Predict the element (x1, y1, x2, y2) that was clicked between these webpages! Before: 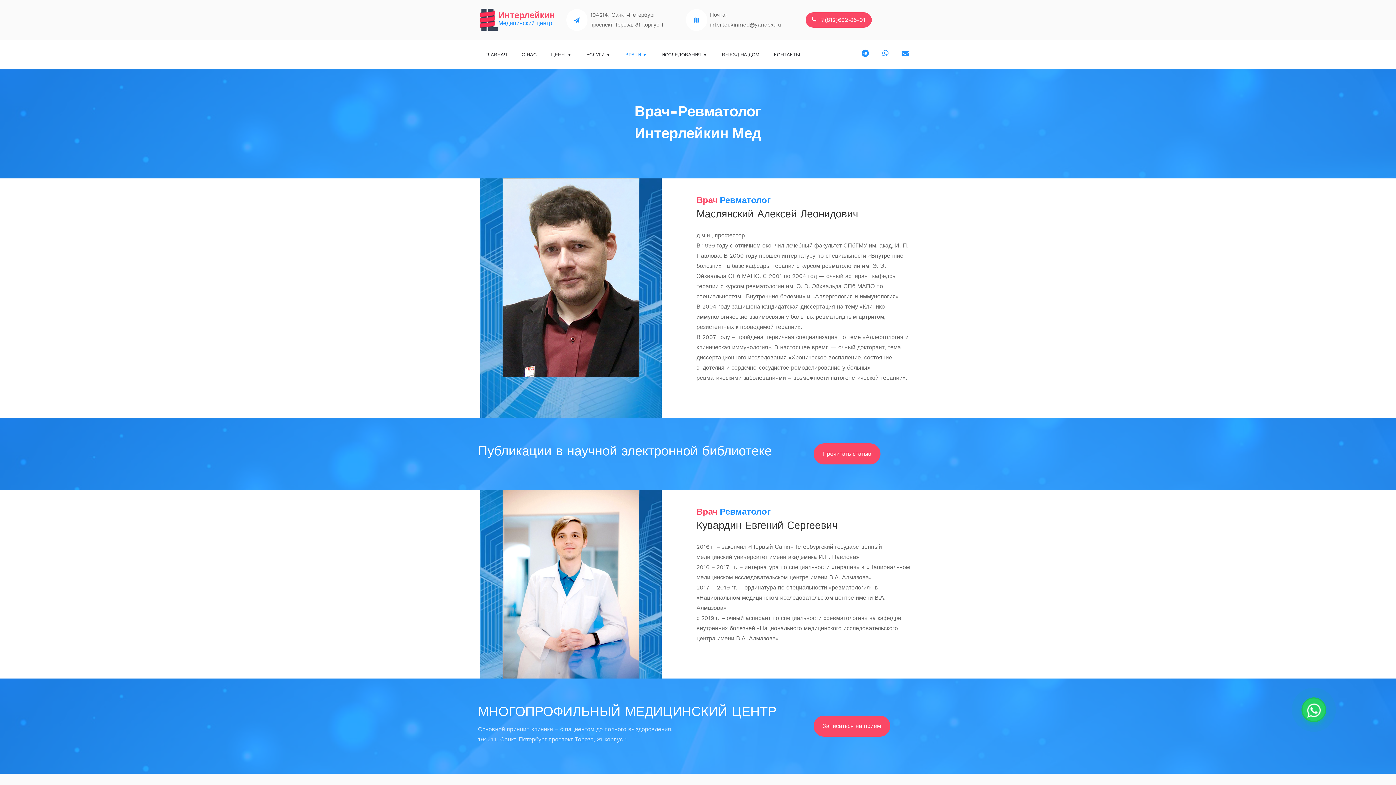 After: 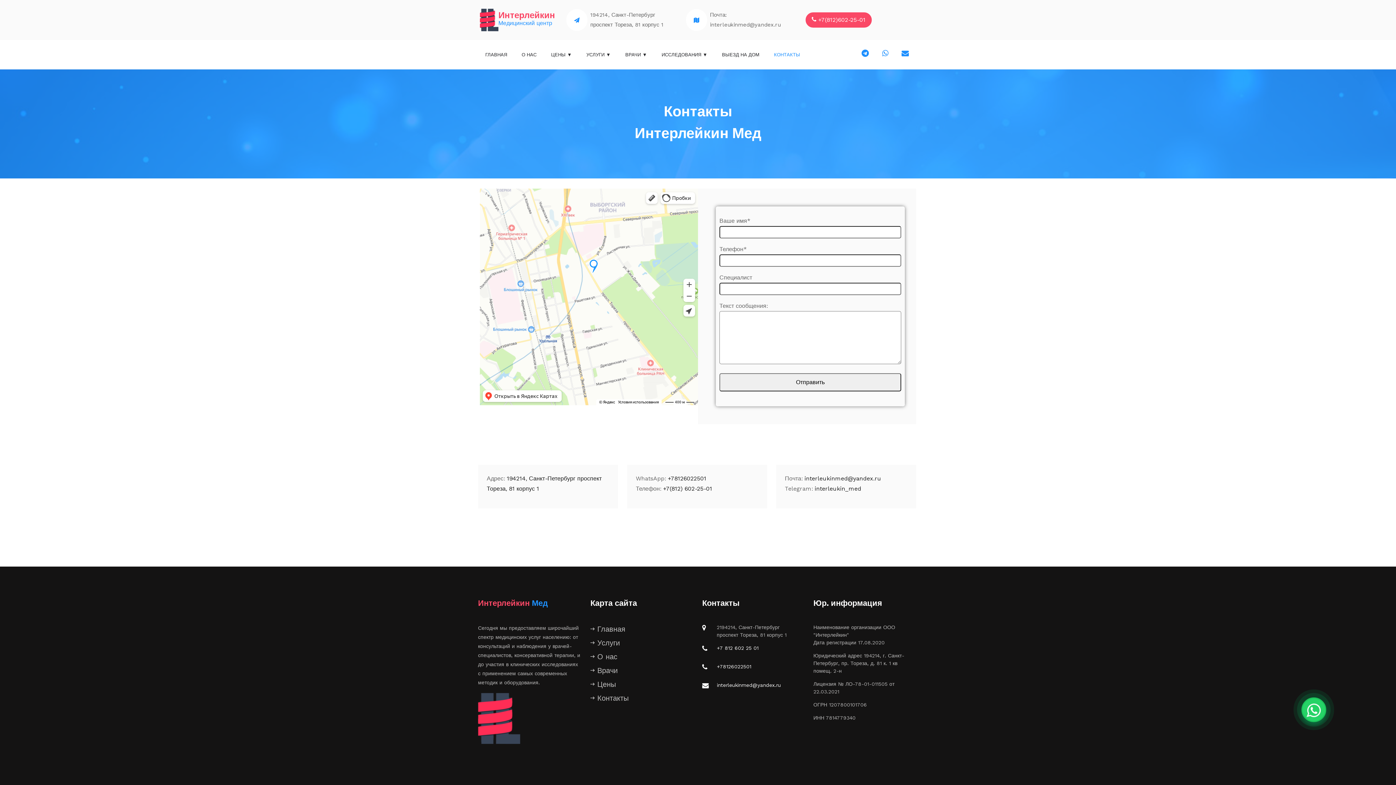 Action: bbox: (813, 716, 890, 737) label: Записаться на приём